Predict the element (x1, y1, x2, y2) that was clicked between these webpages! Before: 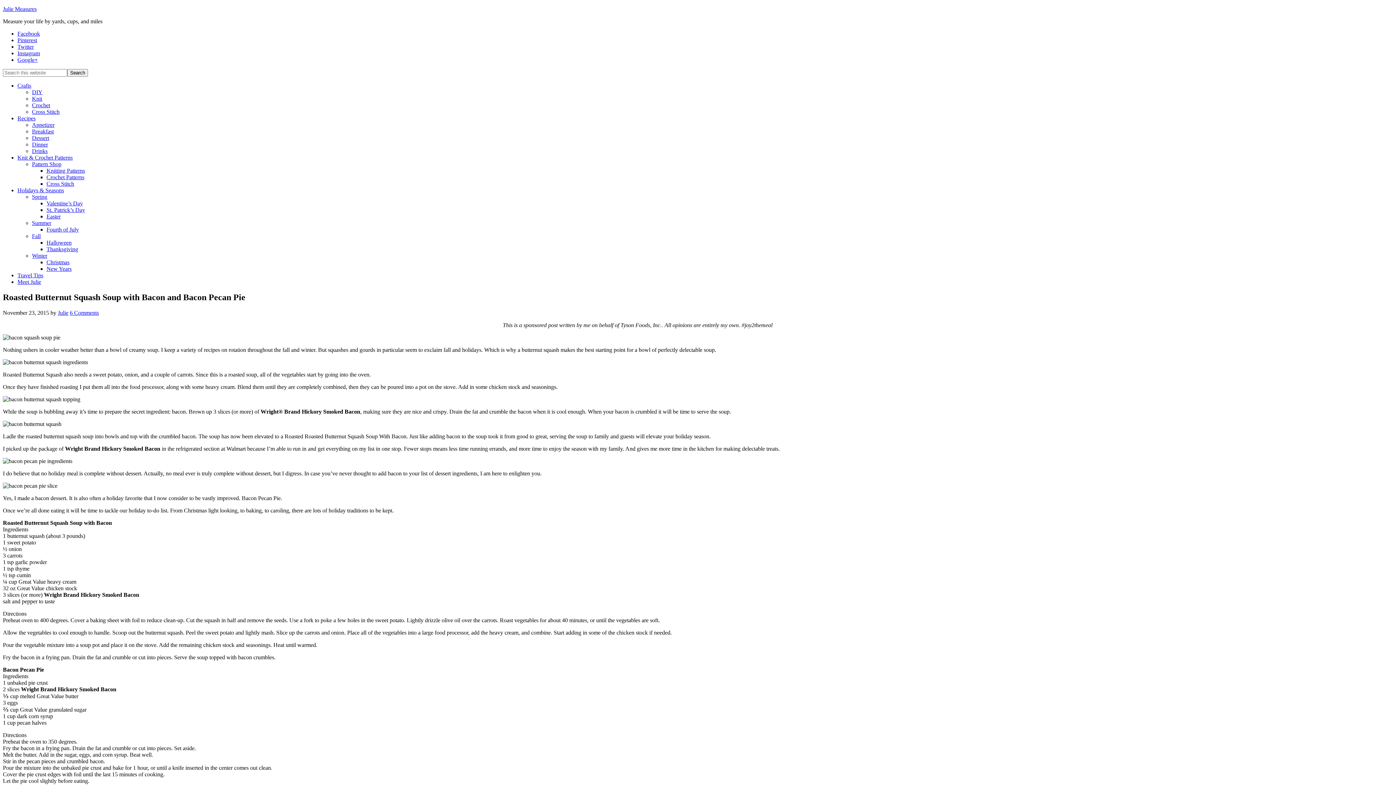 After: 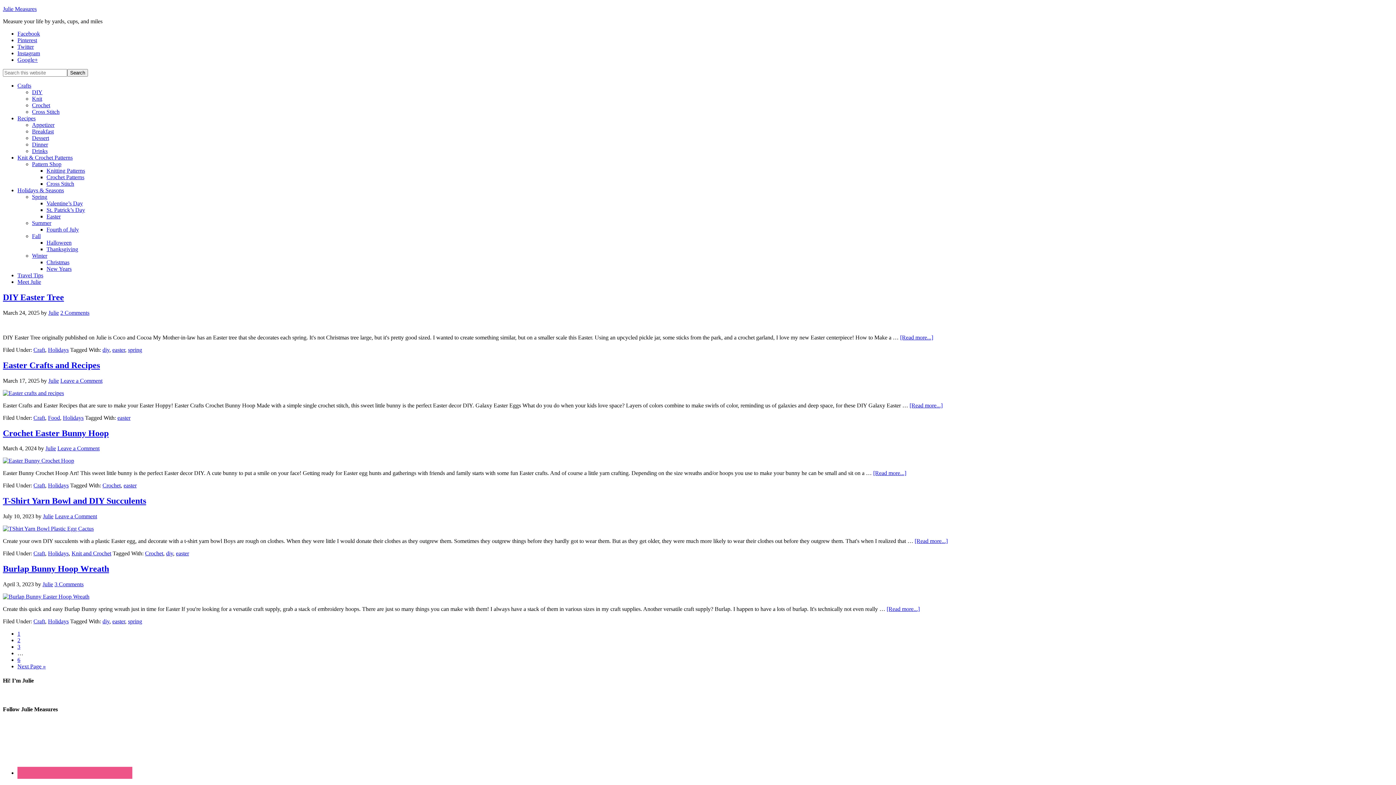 Action: label: Easter bbox: (46, 213, 60, 219)